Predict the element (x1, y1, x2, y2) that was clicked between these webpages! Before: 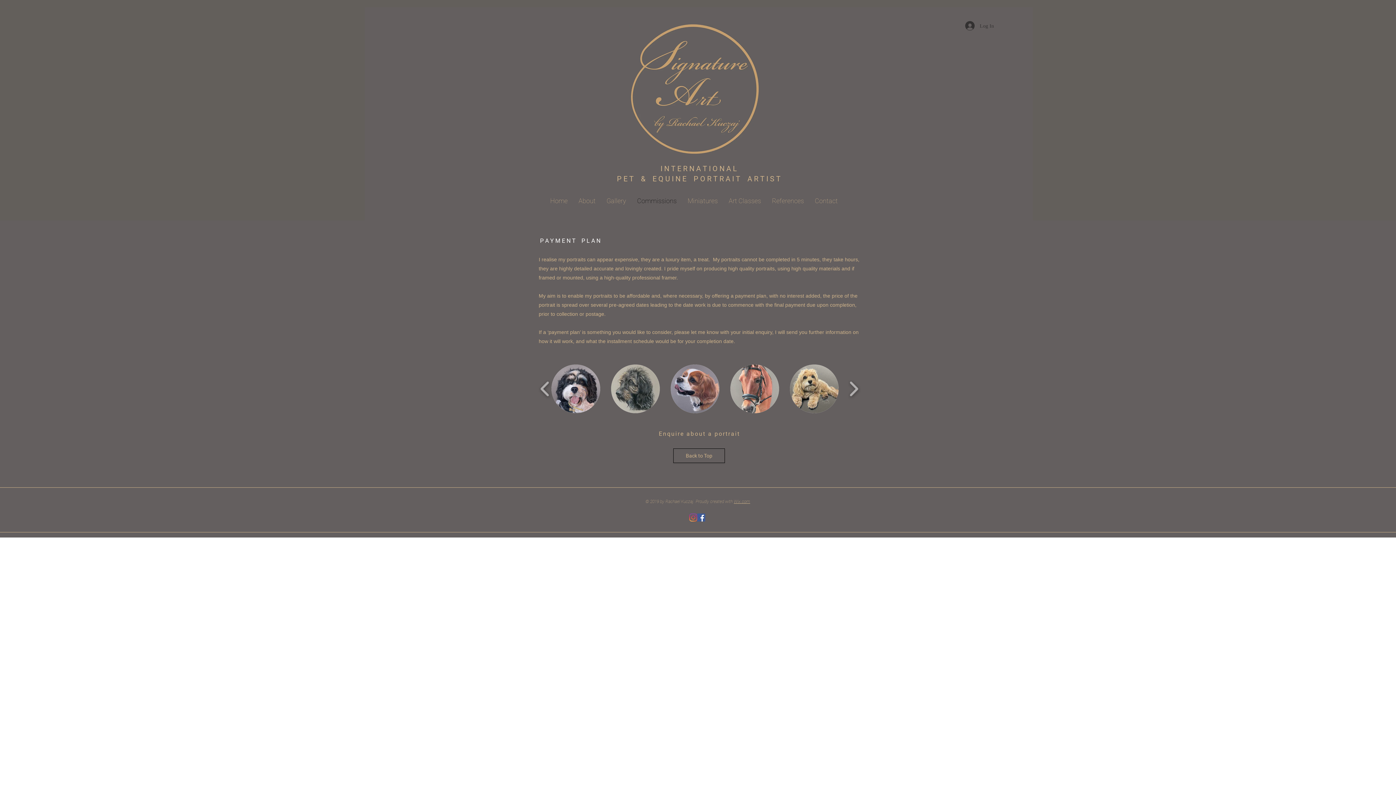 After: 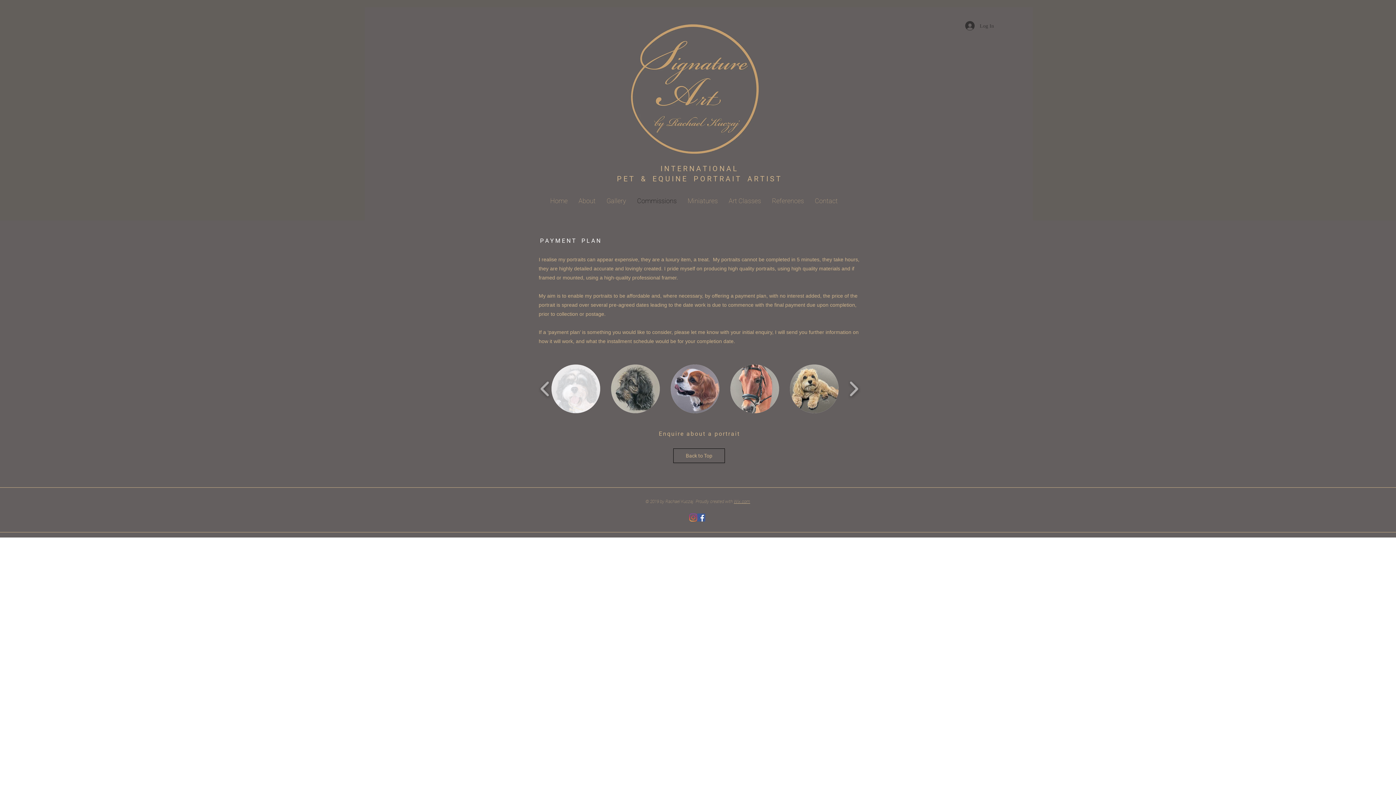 Action: bbox: (551, 364, 600, 413) label: Sophie with water mark